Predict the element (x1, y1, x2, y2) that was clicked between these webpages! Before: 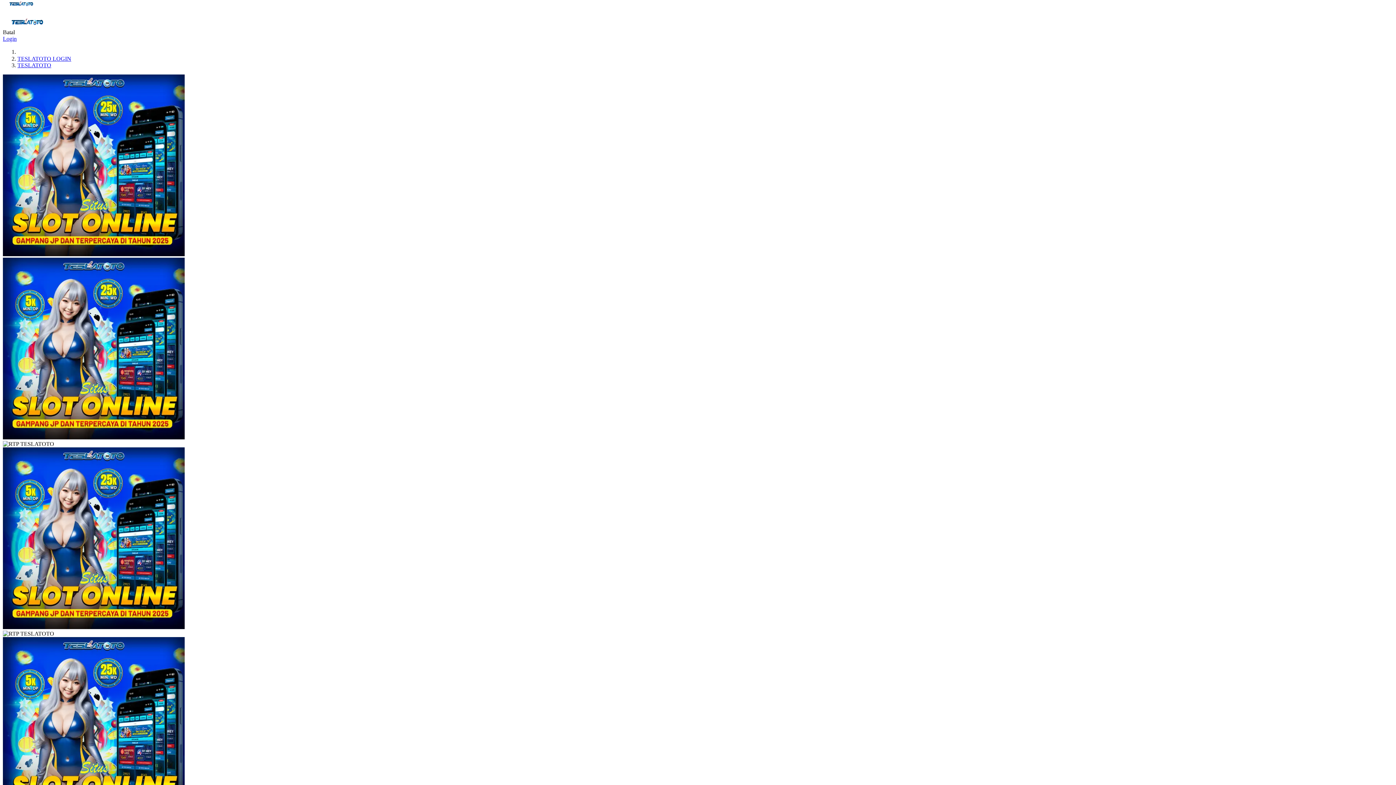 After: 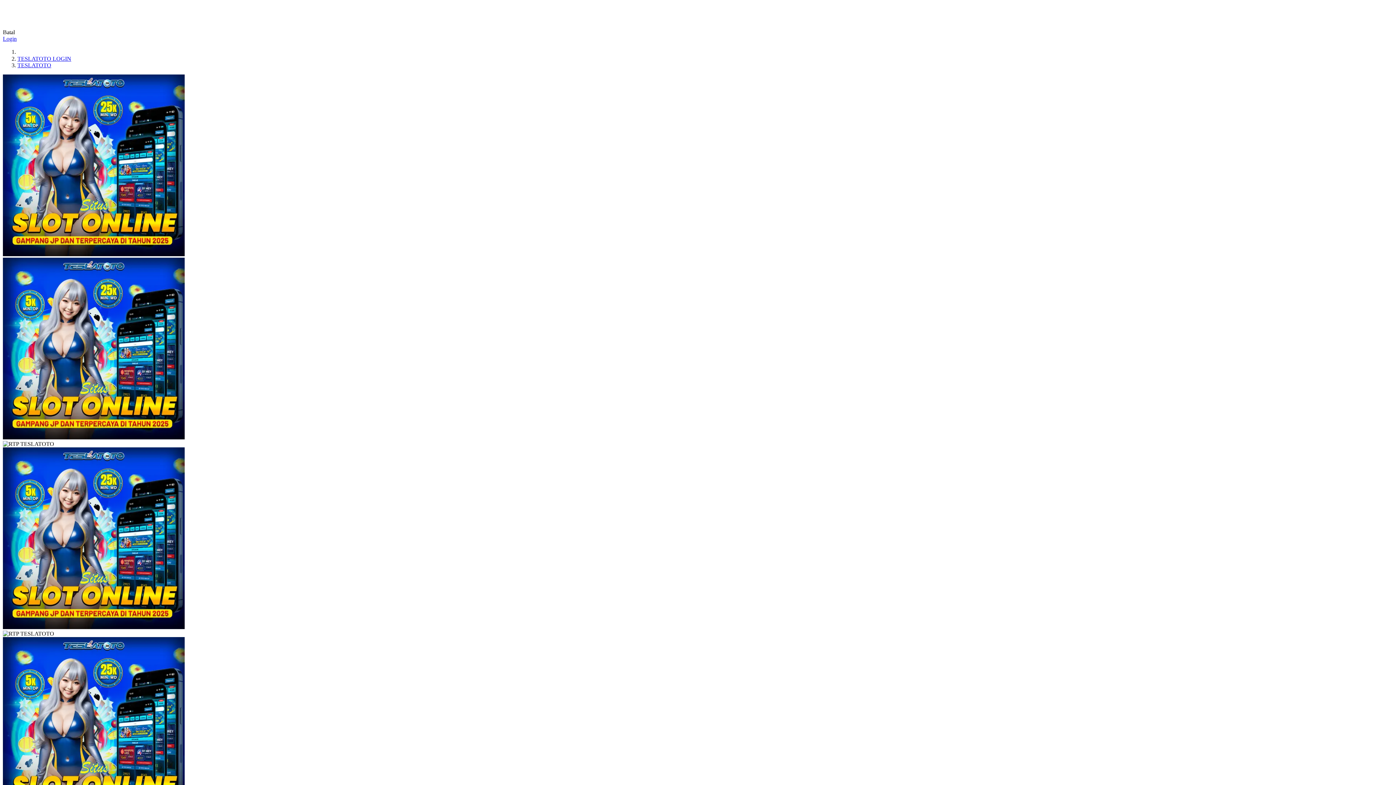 Action: label: Bhinneka bbox: (2, 2, 40, 9)